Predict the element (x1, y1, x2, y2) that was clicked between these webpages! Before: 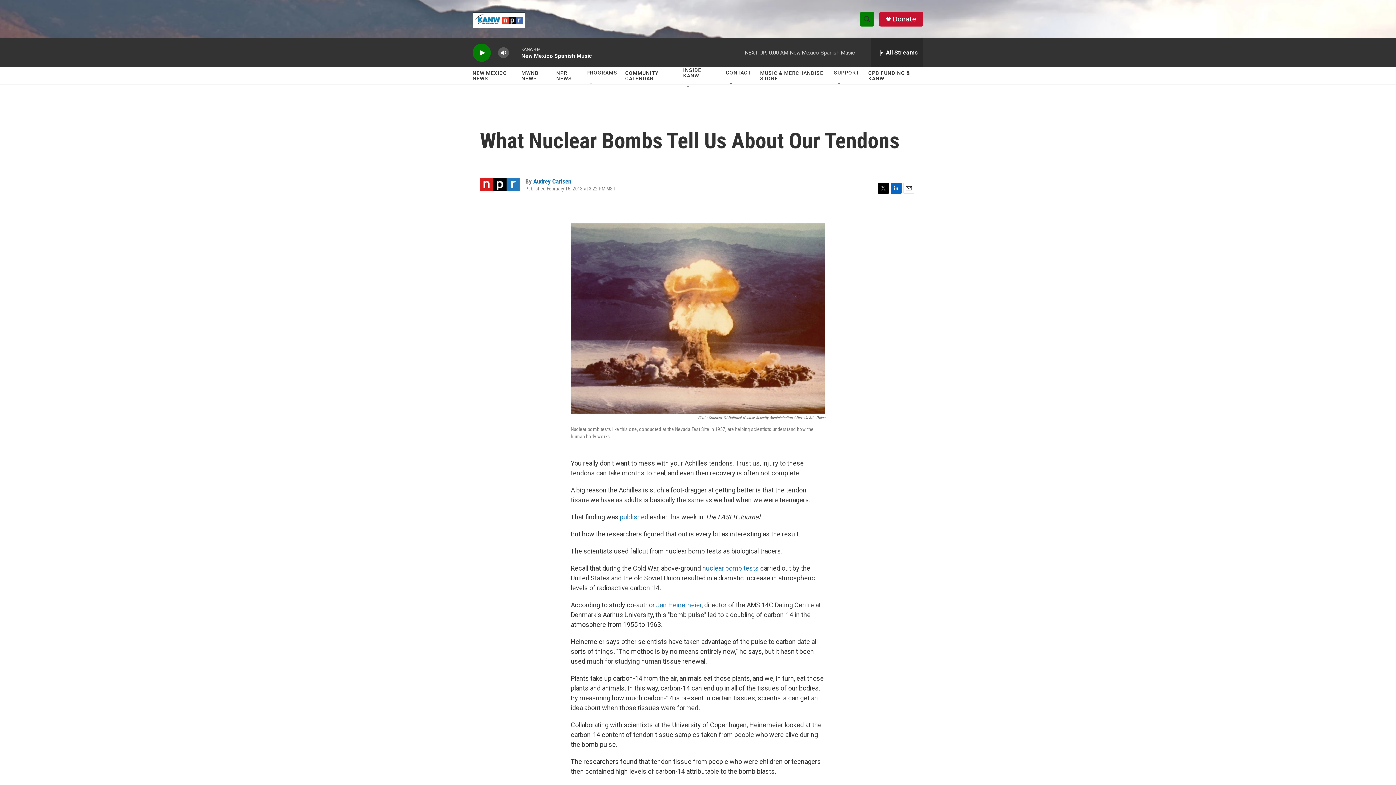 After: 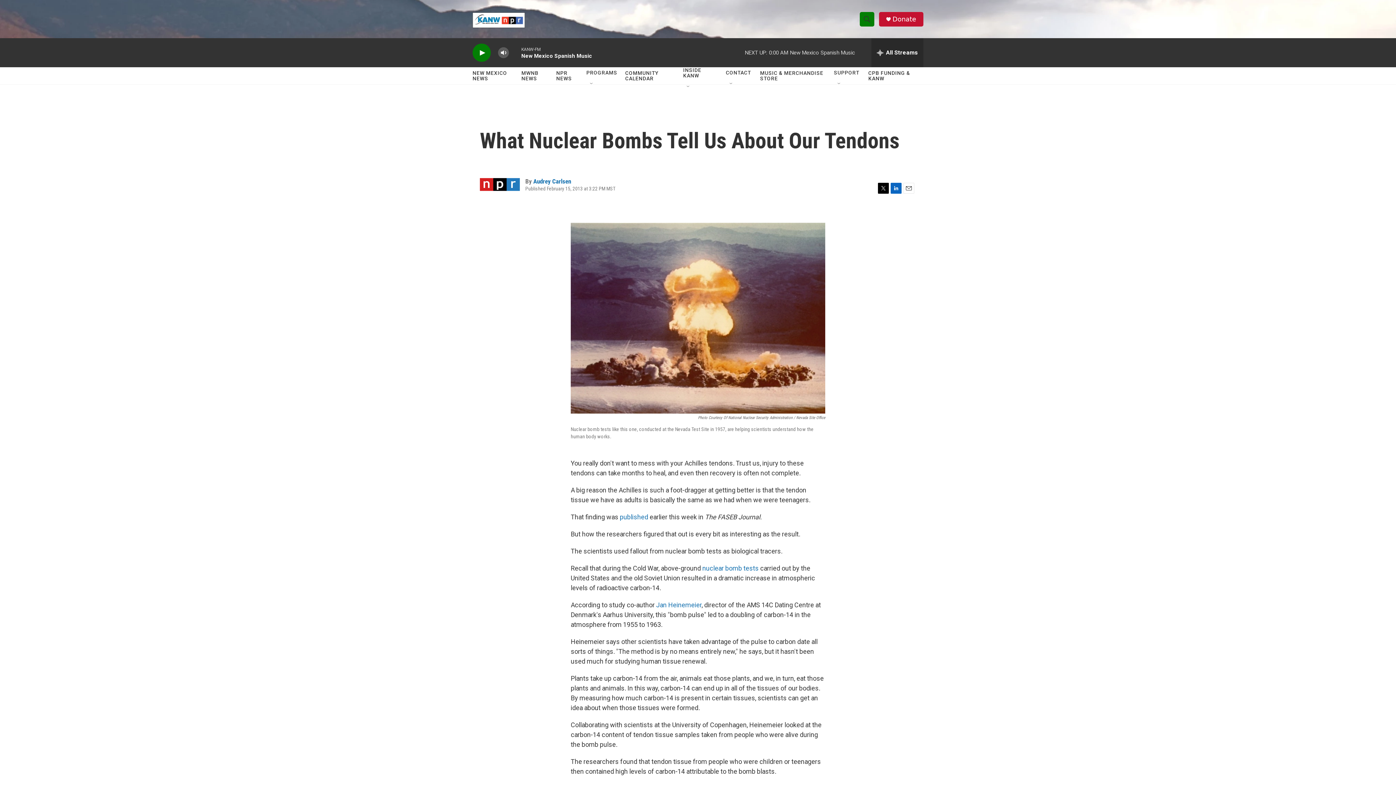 Action: bbox: (890, 182, 901, 193) label: LinkedIn